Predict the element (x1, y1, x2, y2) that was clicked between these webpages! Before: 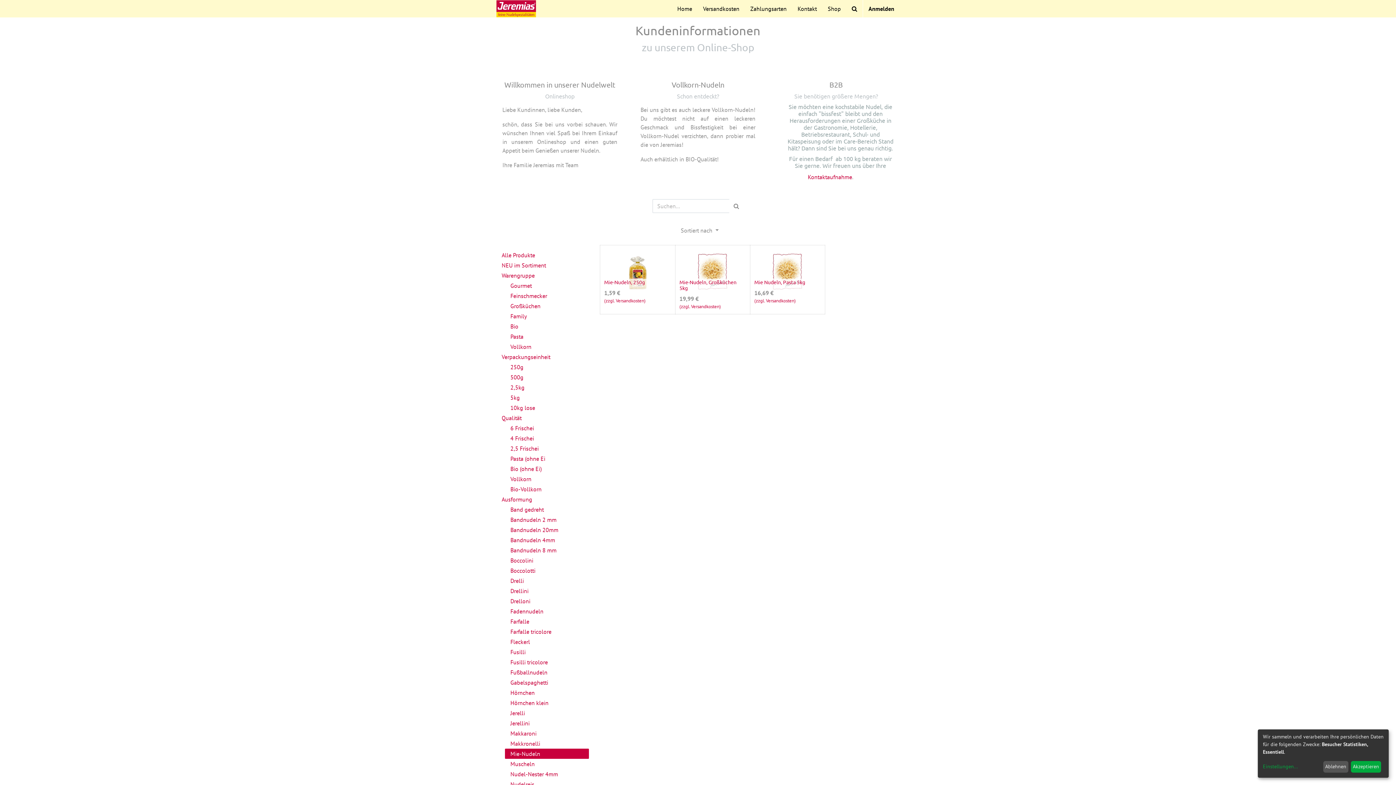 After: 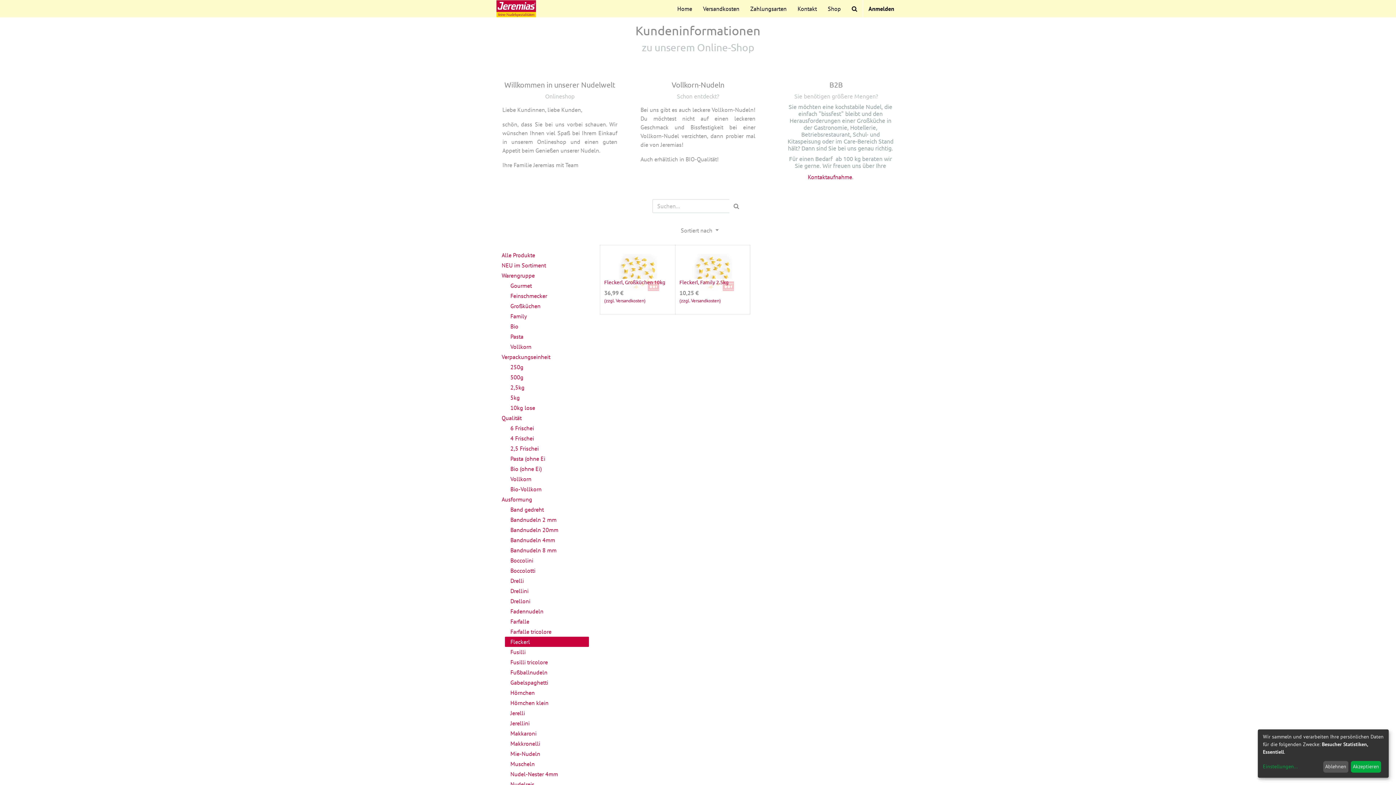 Action: bbox: (505, 637, 589, 647) label: Fleckerl